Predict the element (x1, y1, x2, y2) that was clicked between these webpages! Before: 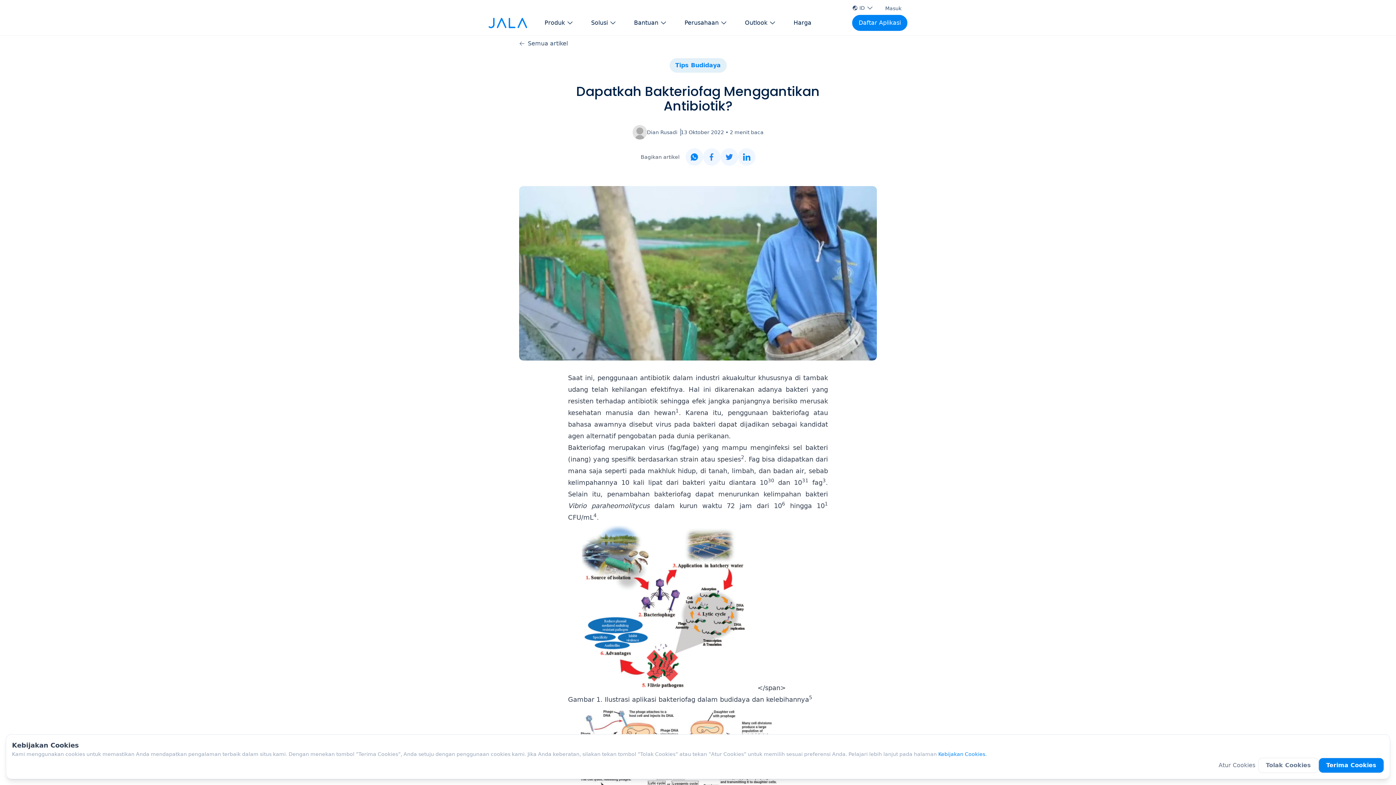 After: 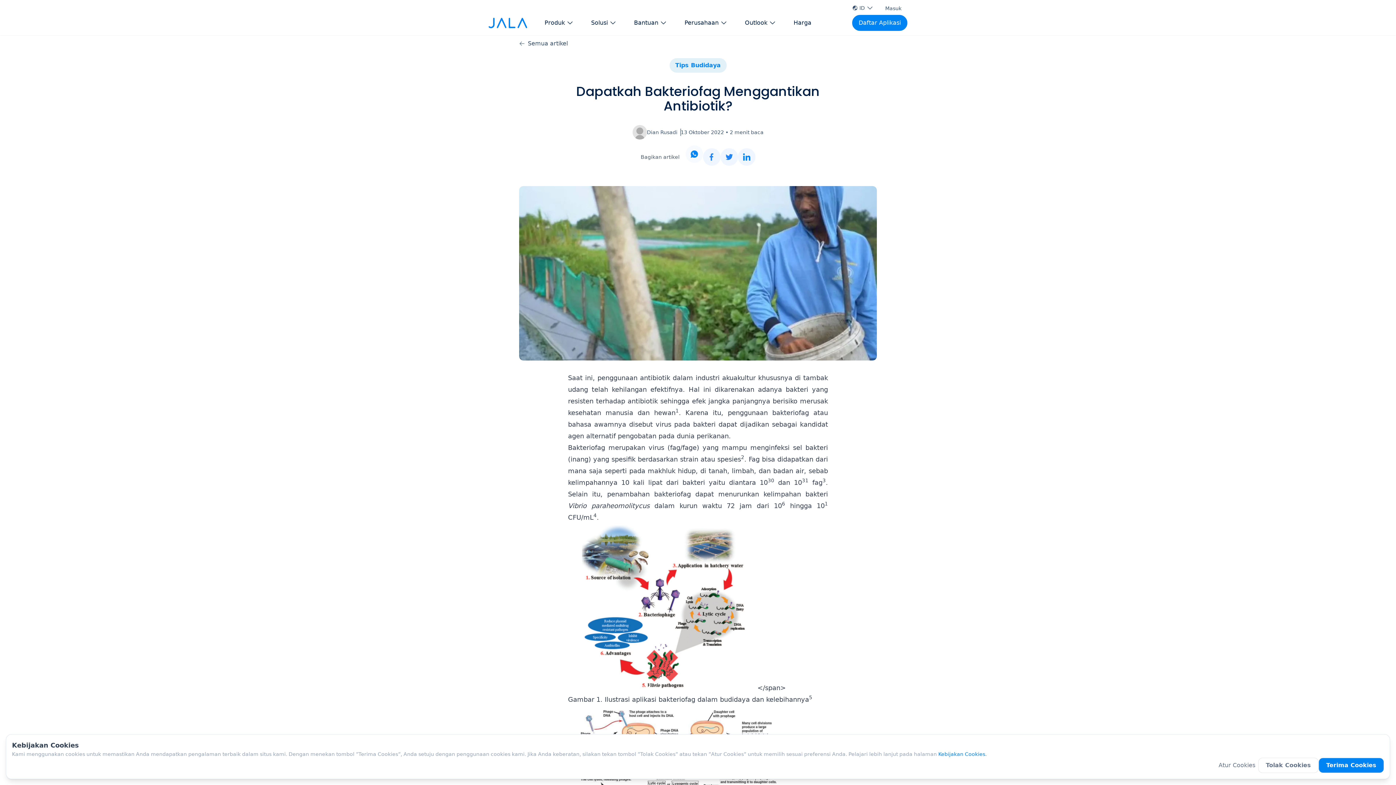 Action: bbox: (685, 148, 703, 165) label: whatsapp